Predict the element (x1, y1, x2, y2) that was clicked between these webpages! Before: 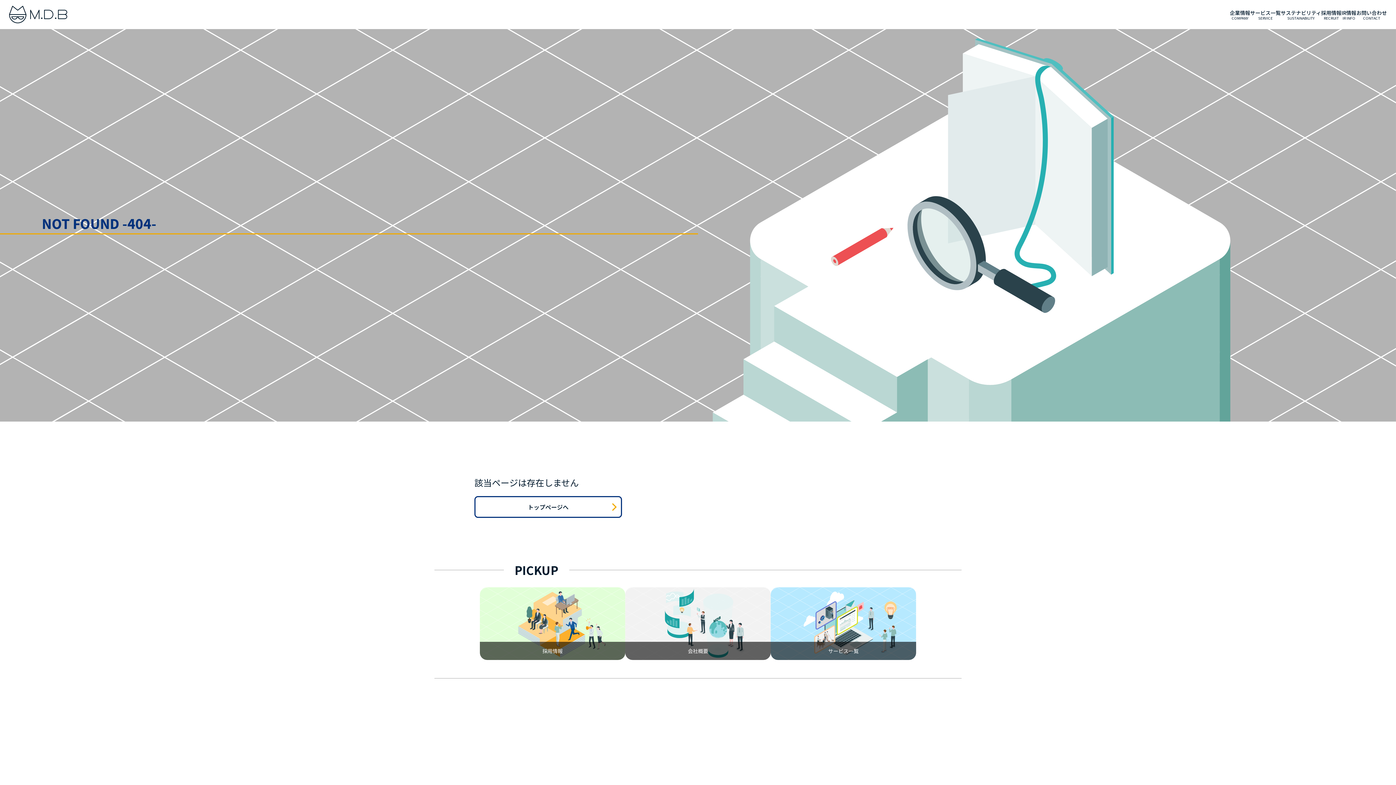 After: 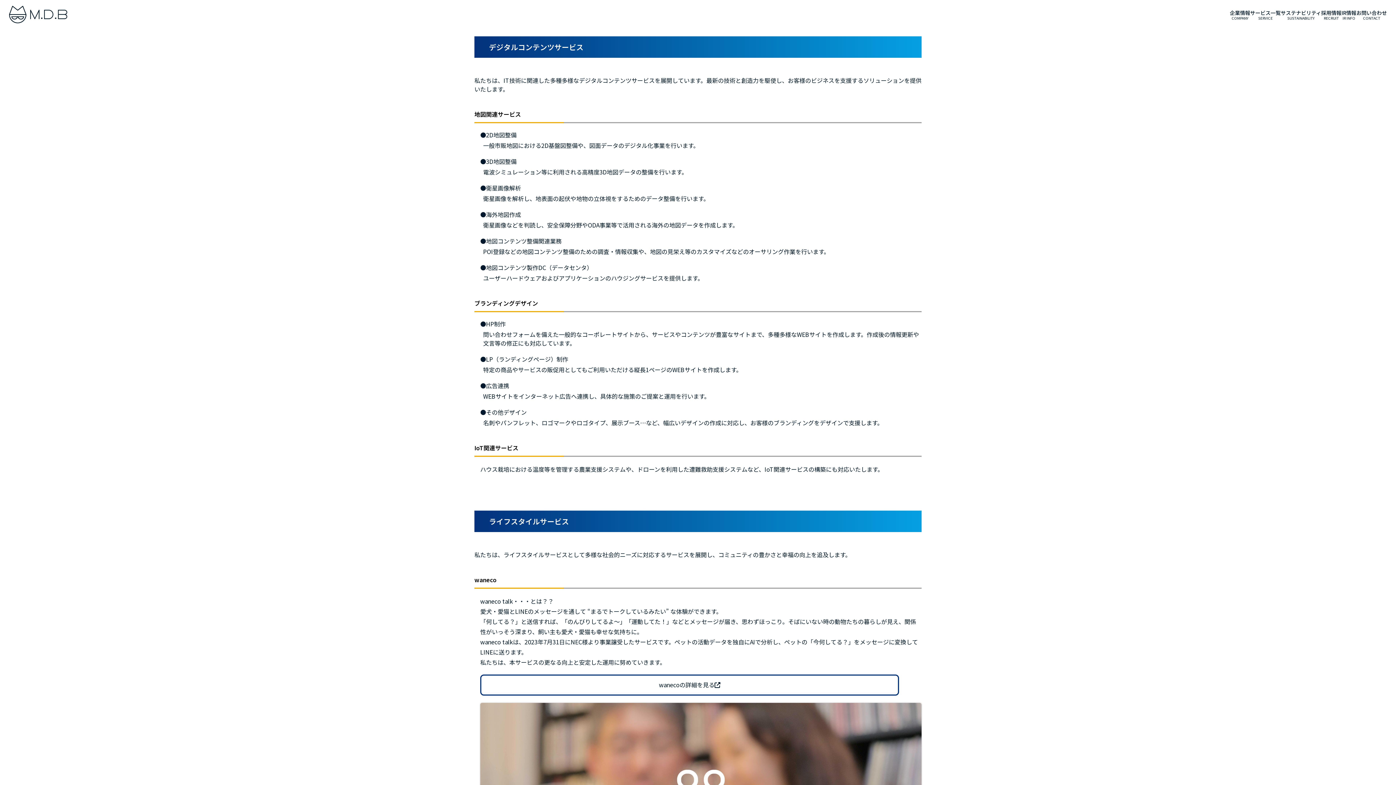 Action: bbox: (707, 753, 773, 761) label: デジタルコンテンツサービス